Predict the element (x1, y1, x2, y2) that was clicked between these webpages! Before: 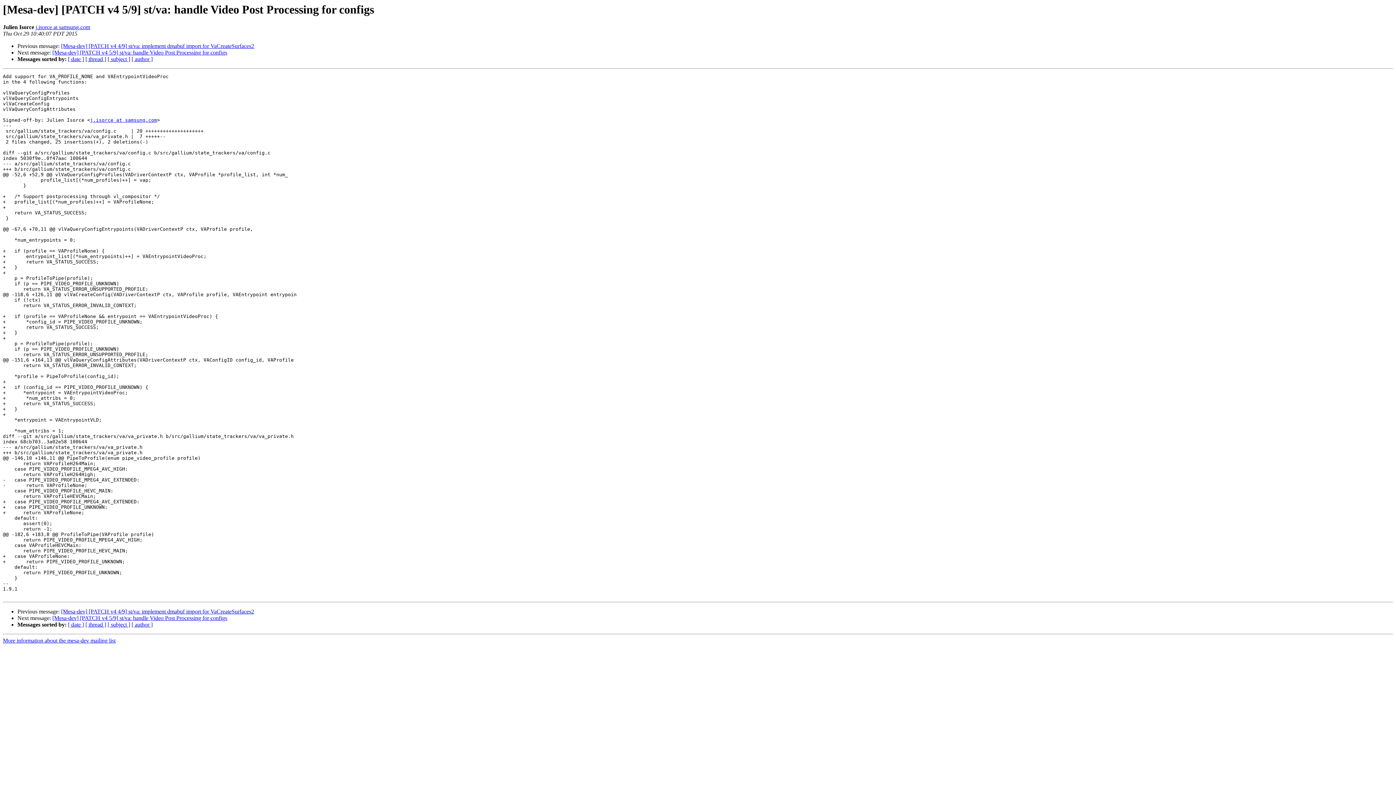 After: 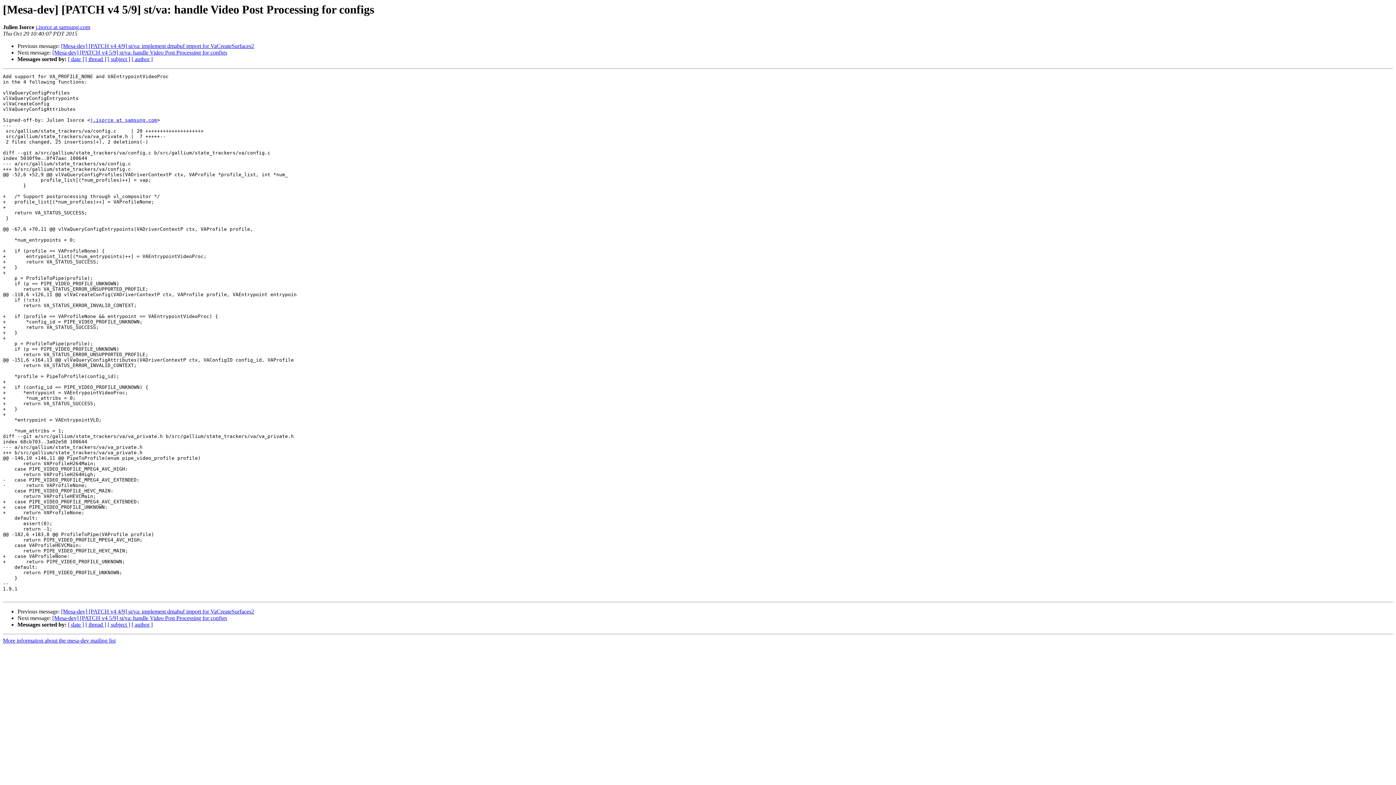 Action: label: j.isorce at samsung.com bbox: (35, 24, 90, 30)